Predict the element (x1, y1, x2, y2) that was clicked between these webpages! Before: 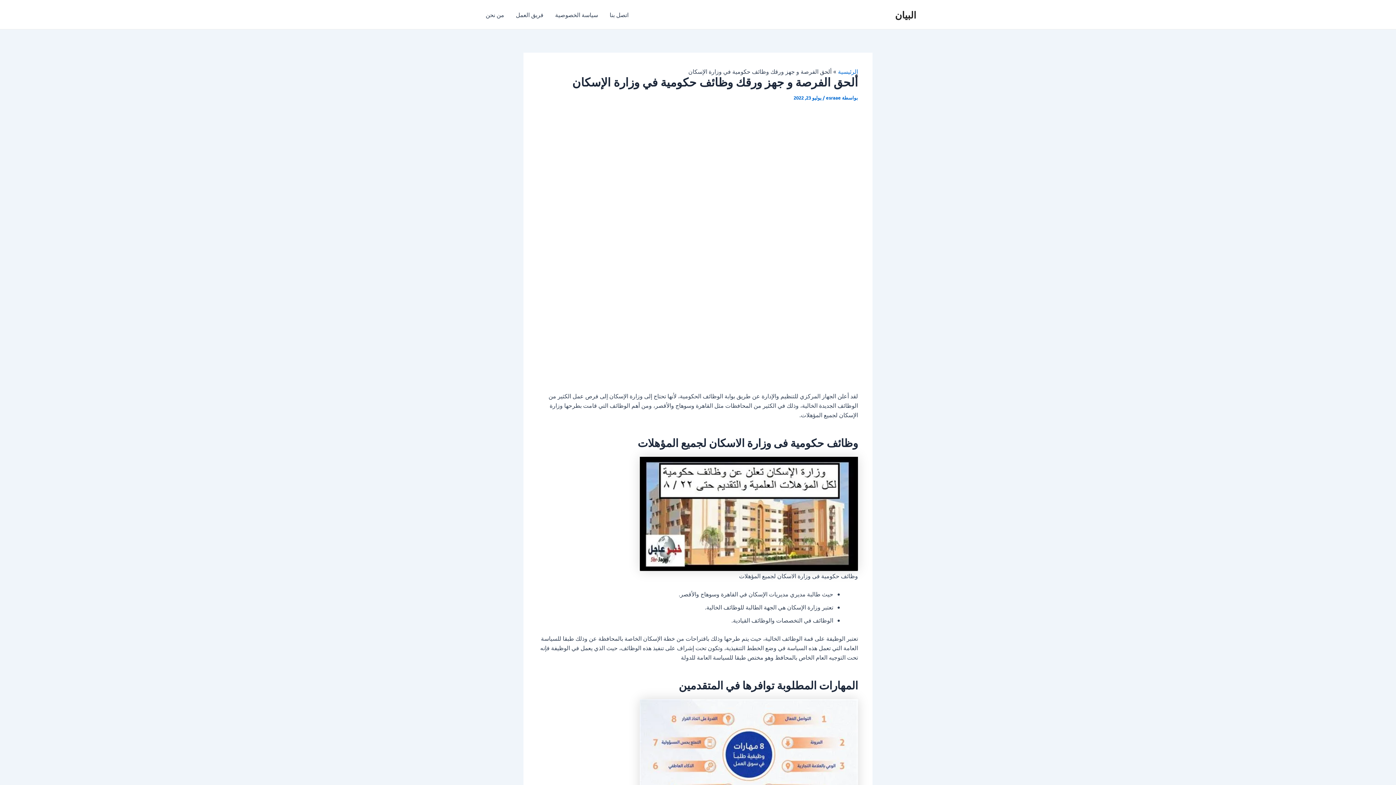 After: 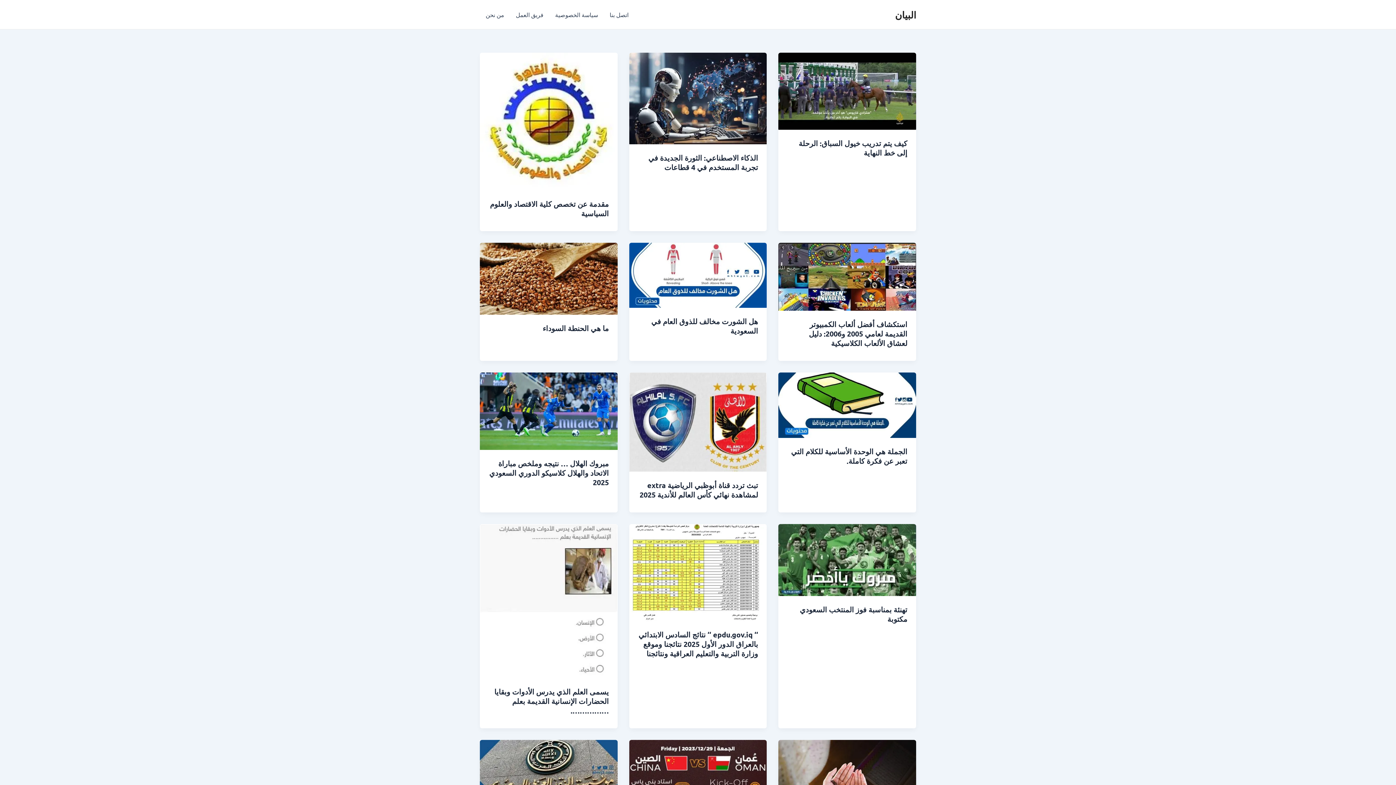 Action: bbox: (895, 8, 916, 20) label: البيان